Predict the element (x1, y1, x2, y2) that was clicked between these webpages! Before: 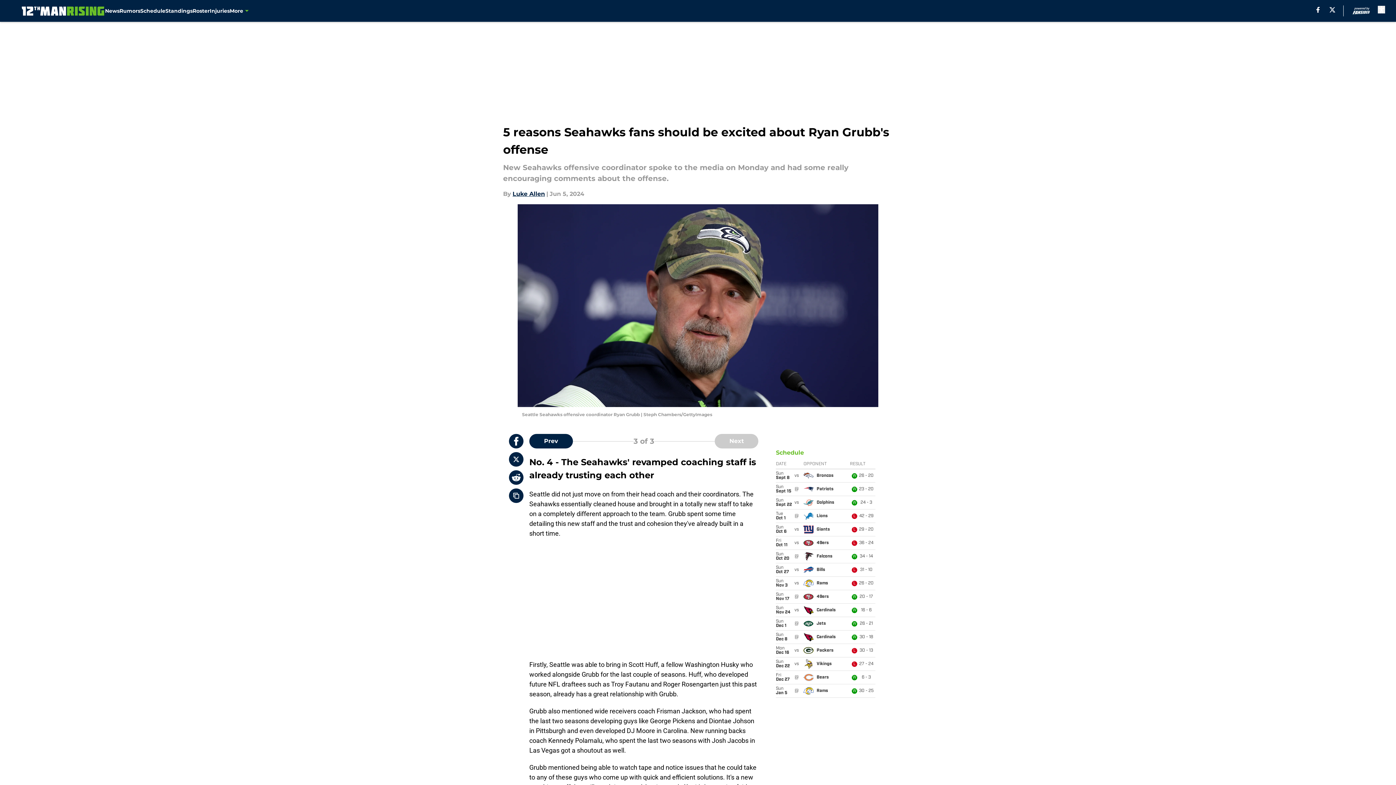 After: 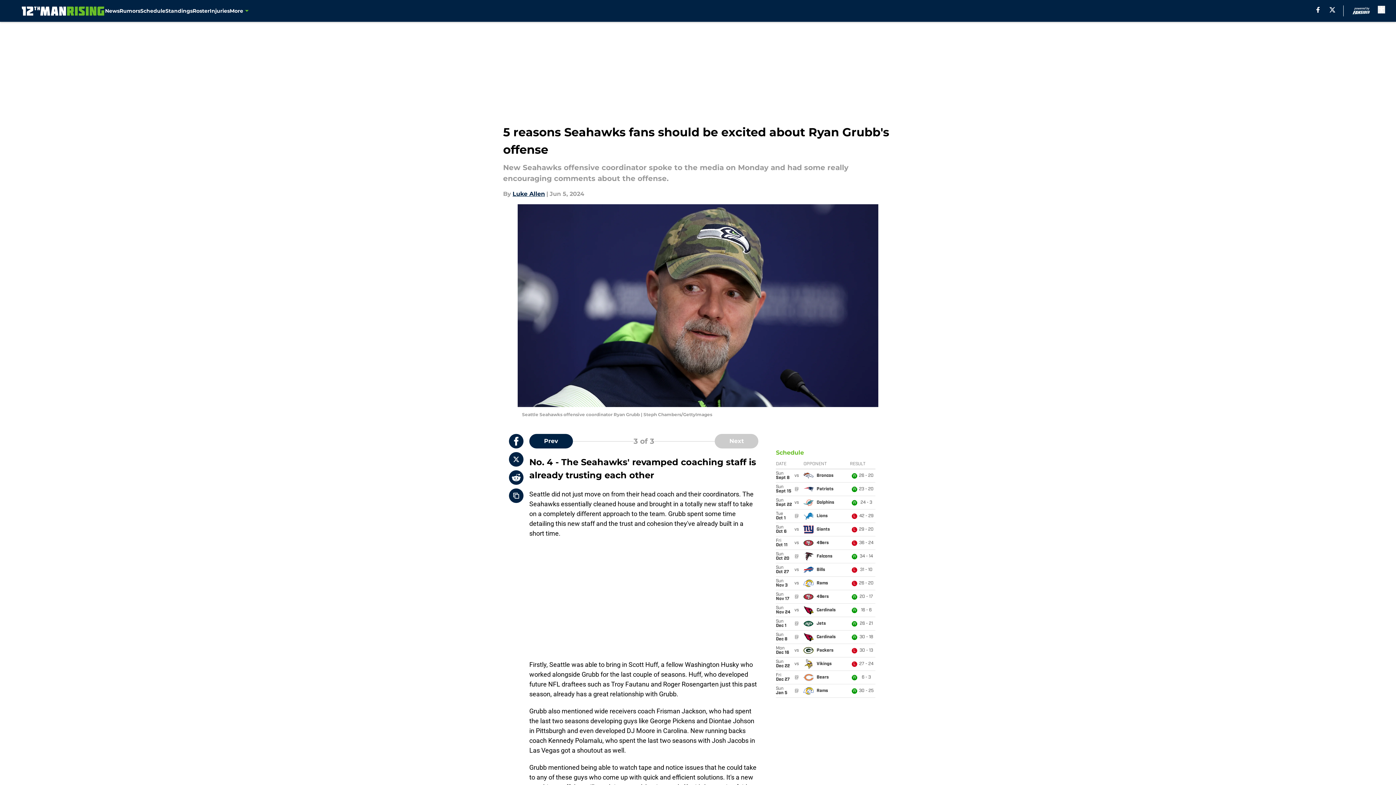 Action: bbox: (509, 434, 523, 448)